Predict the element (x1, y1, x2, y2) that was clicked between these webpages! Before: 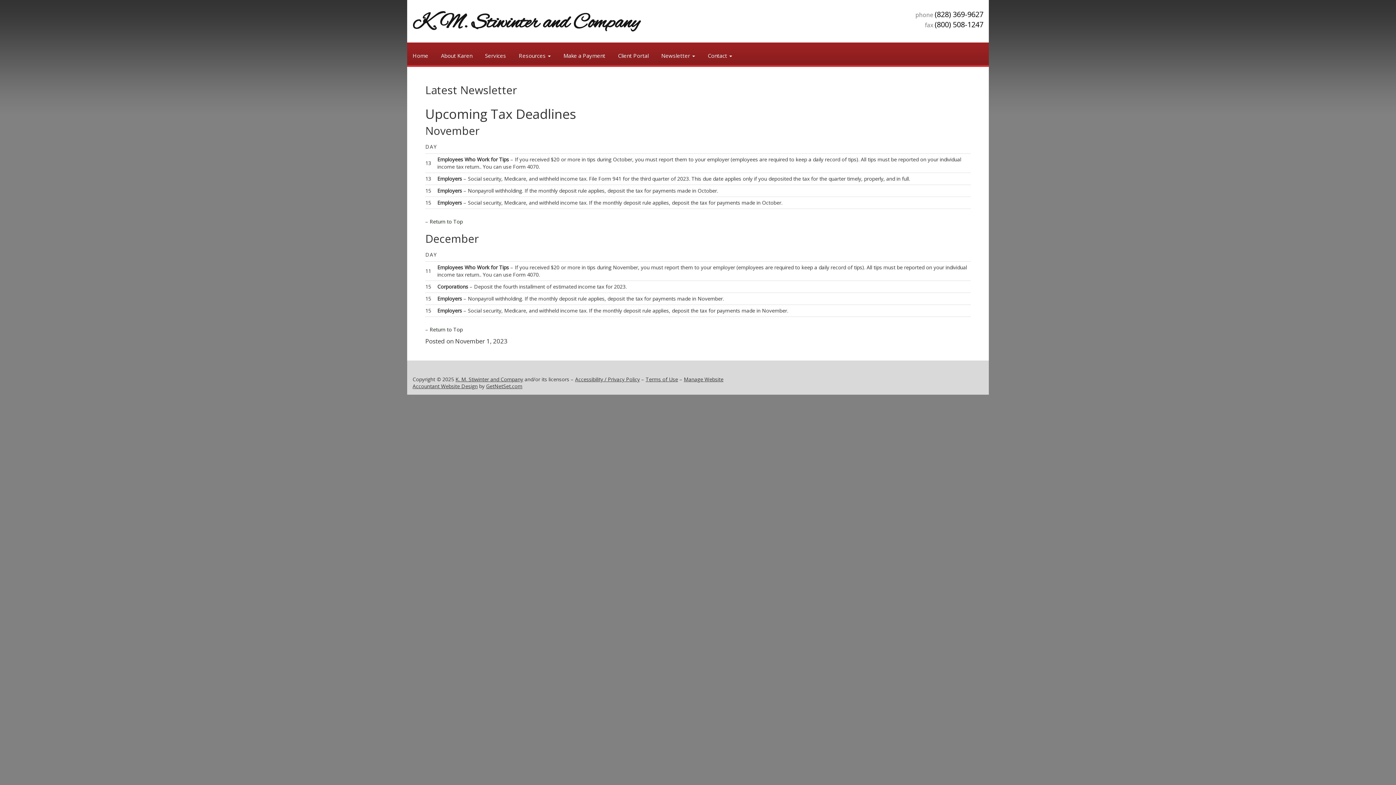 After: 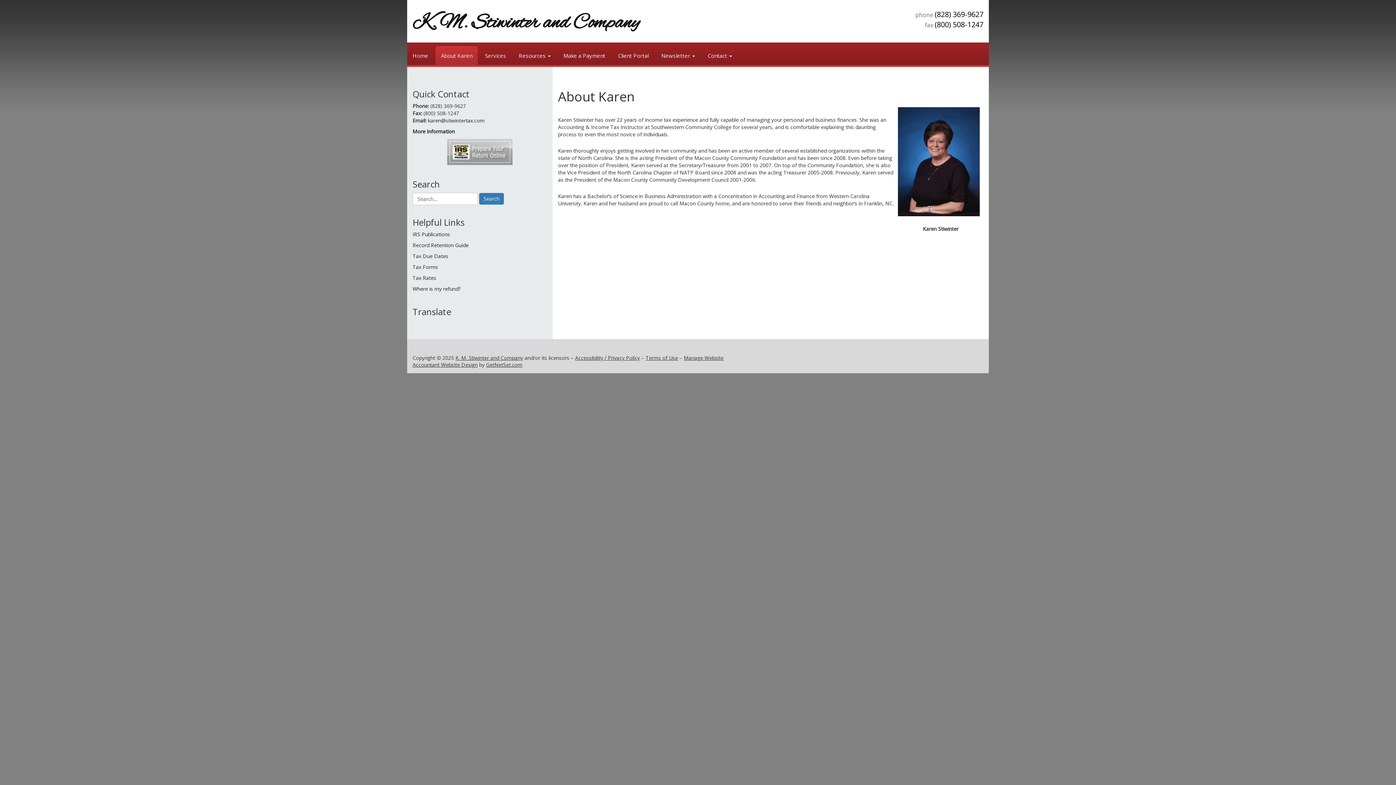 Action: bbox: (433, 42, 474, 61) label: About Karen